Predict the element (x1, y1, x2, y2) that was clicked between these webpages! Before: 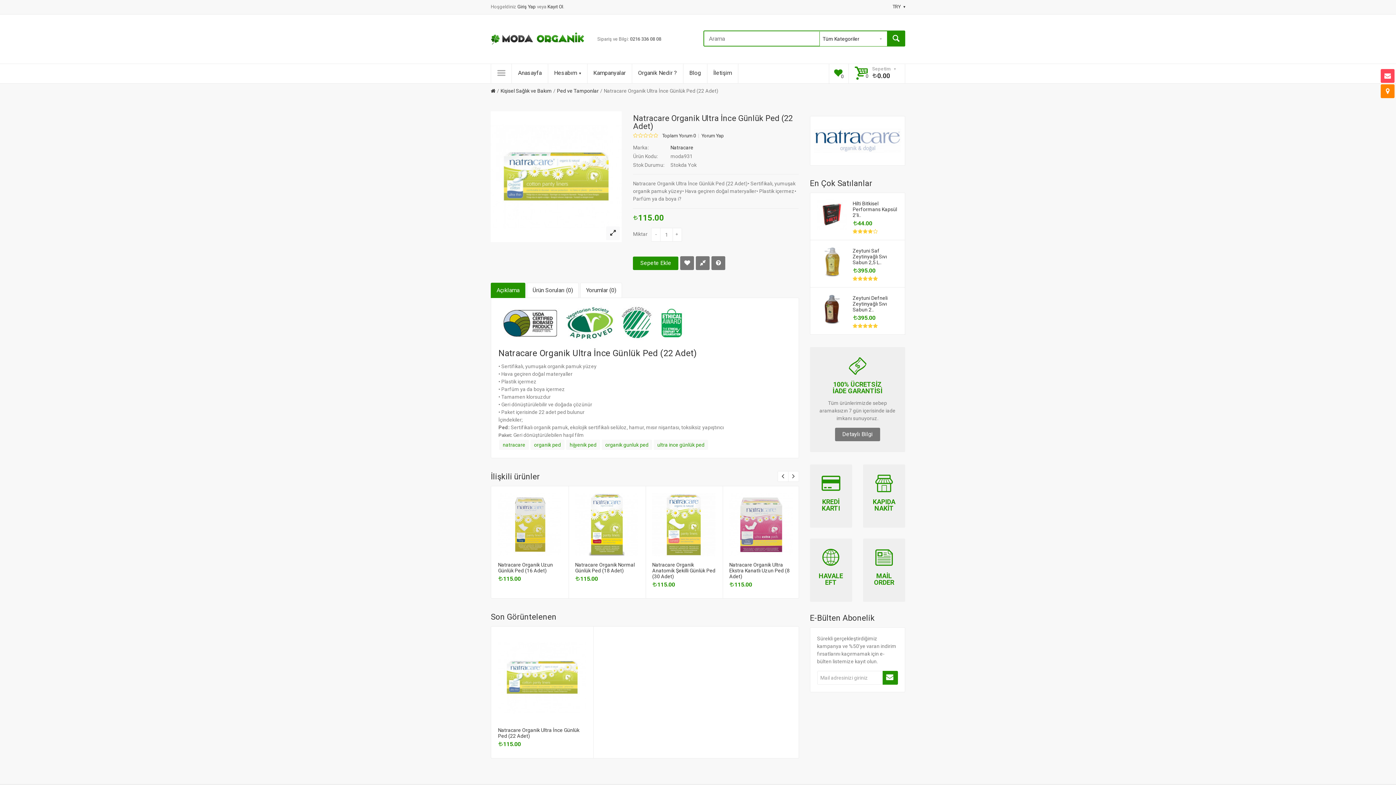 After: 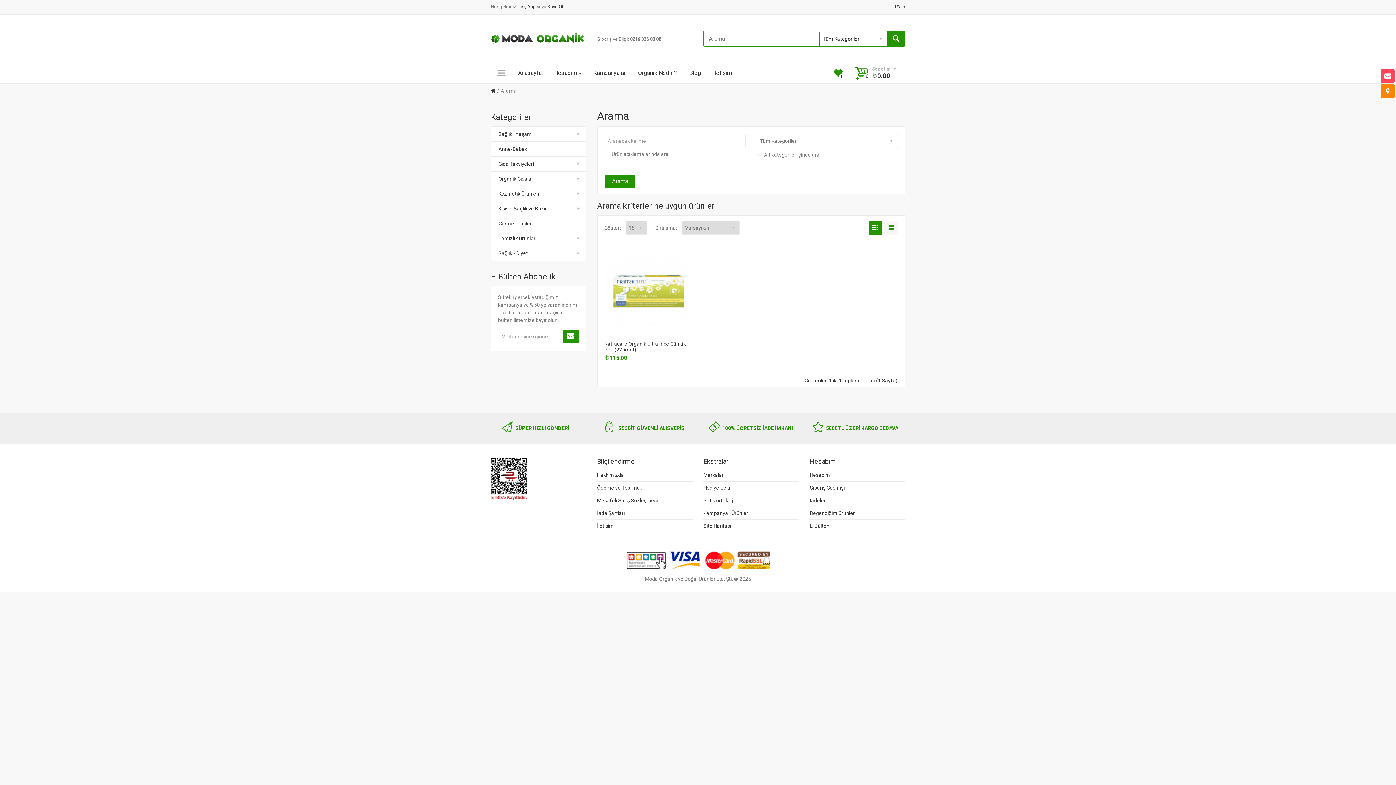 Action: label: organik gunluk ped bbox: (601, 440, 652, 450)